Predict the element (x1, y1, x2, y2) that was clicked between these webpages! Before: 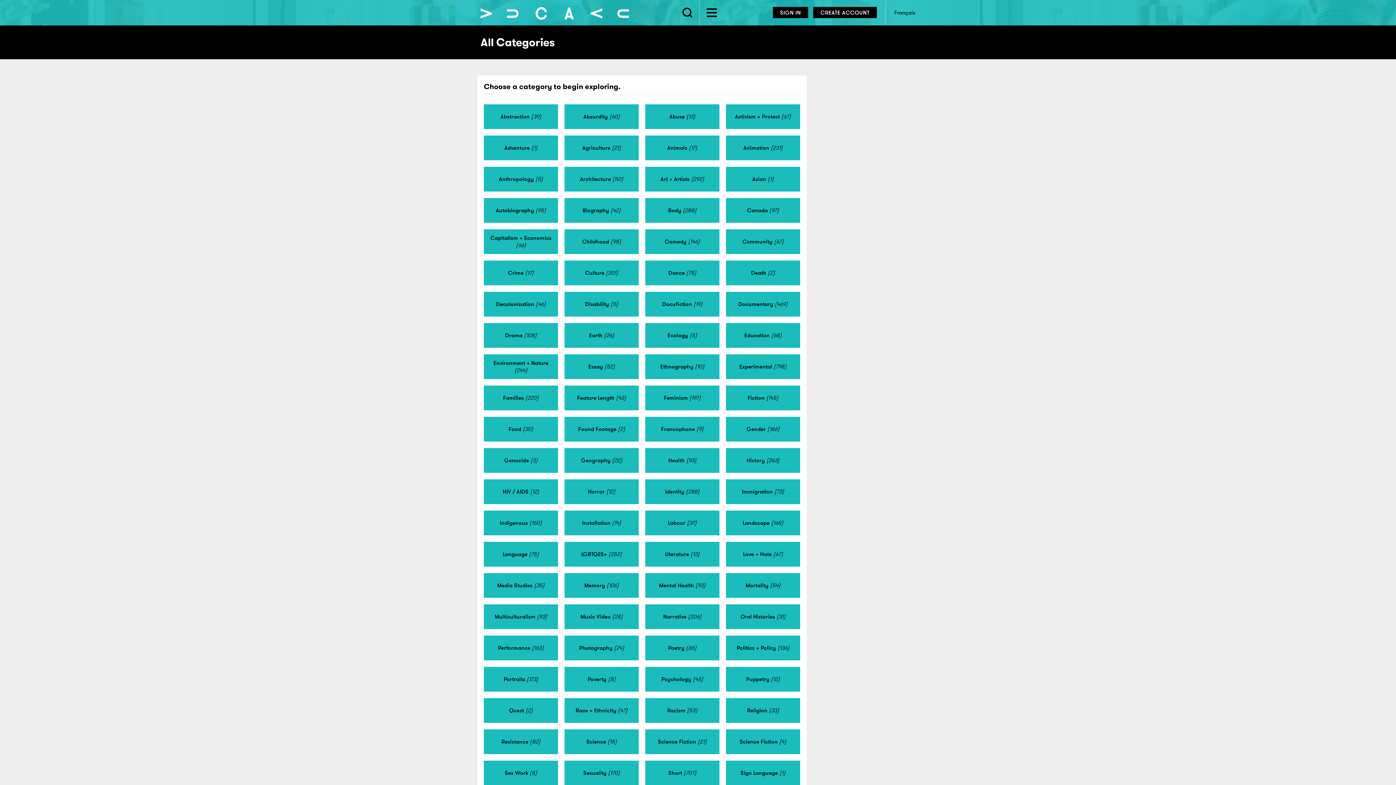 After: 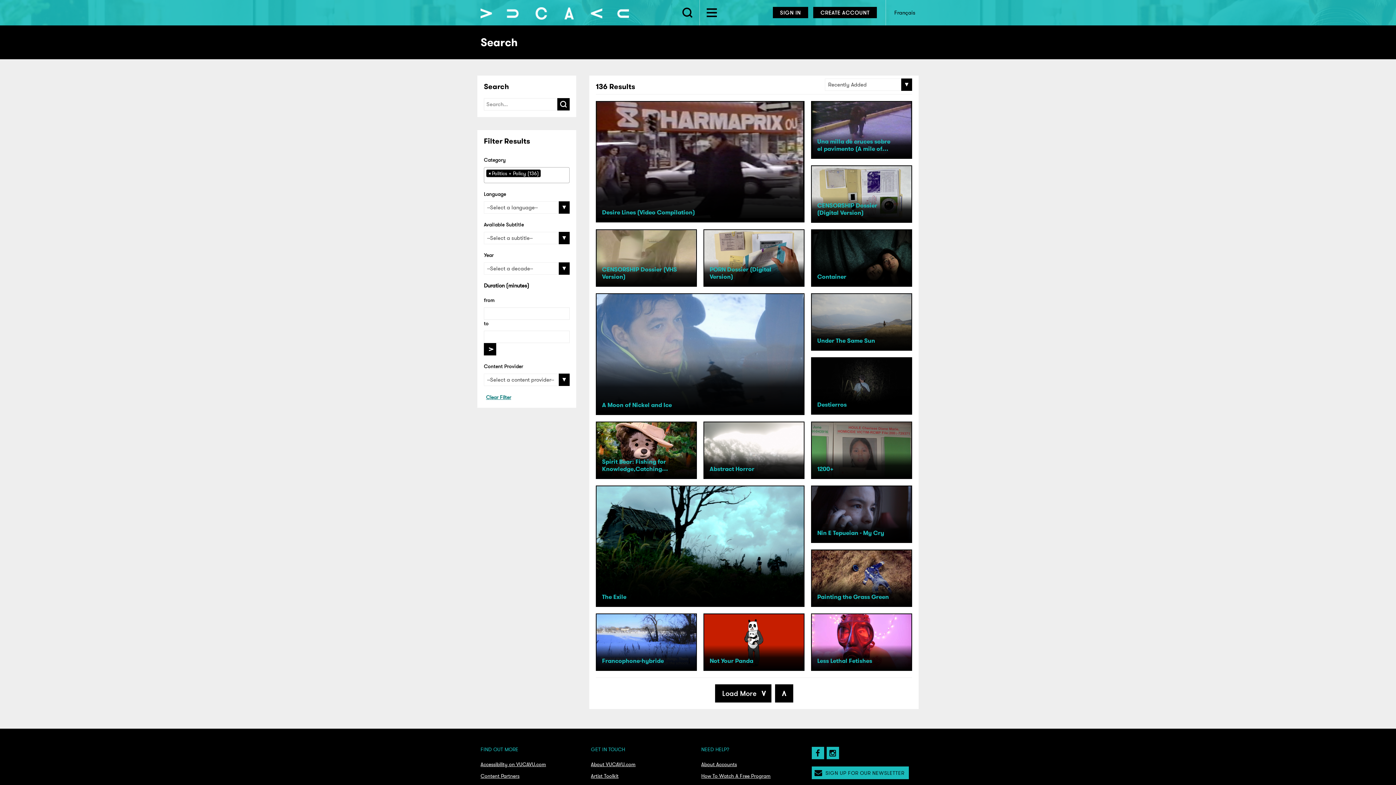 Action: label: Politics + Policy (136) bbox: (726, 636, 800, 660)